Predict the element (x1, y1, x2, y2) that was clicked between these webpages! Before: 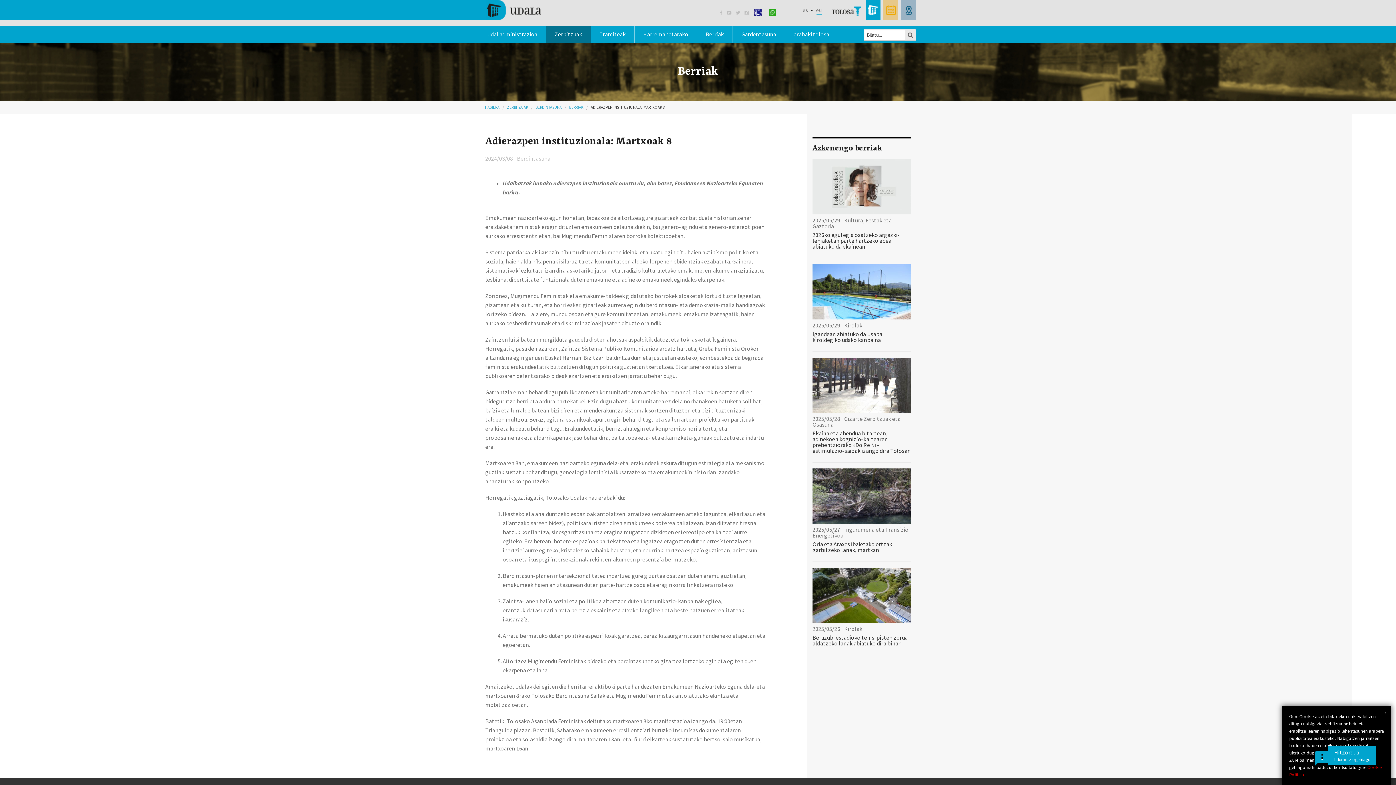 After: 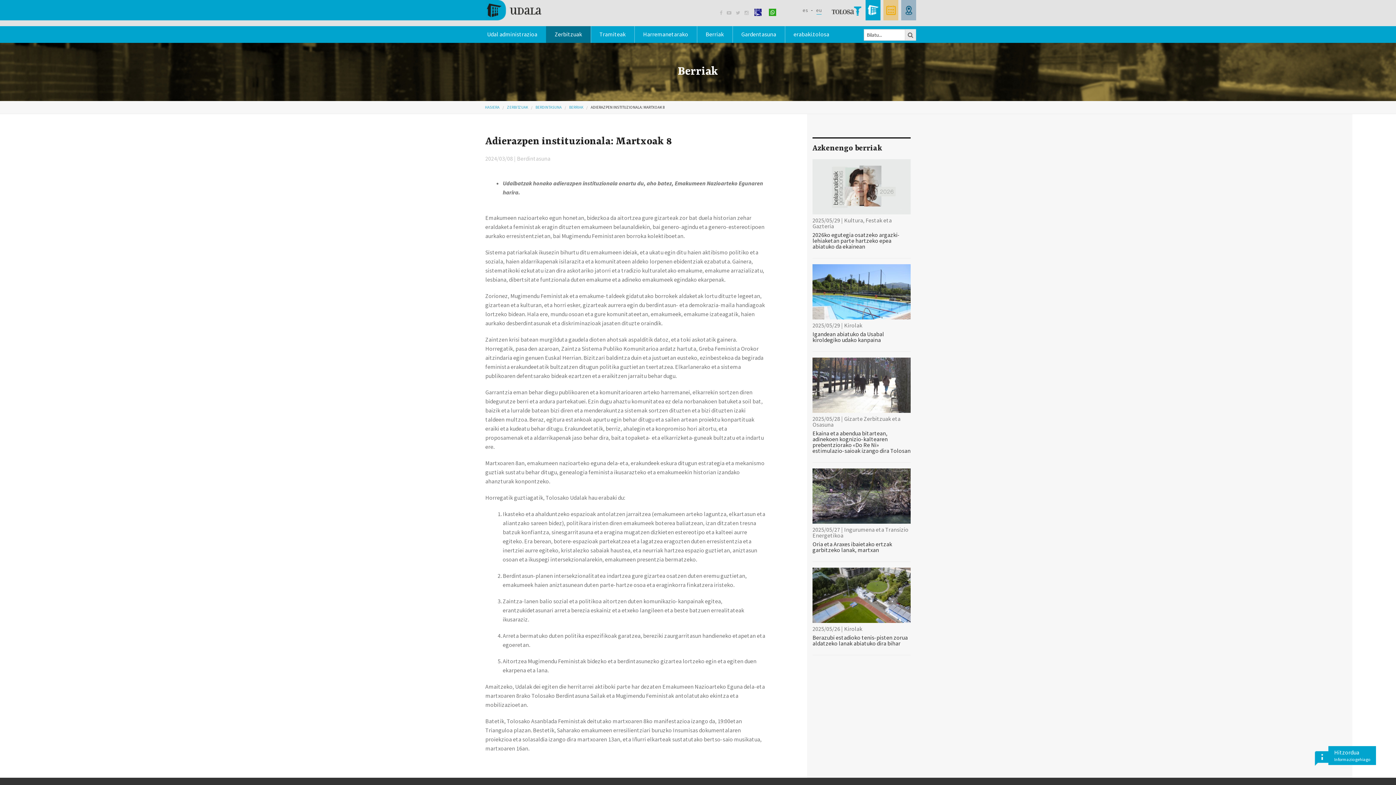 Action: bbox: (816, 6, 821, 13) label: eu